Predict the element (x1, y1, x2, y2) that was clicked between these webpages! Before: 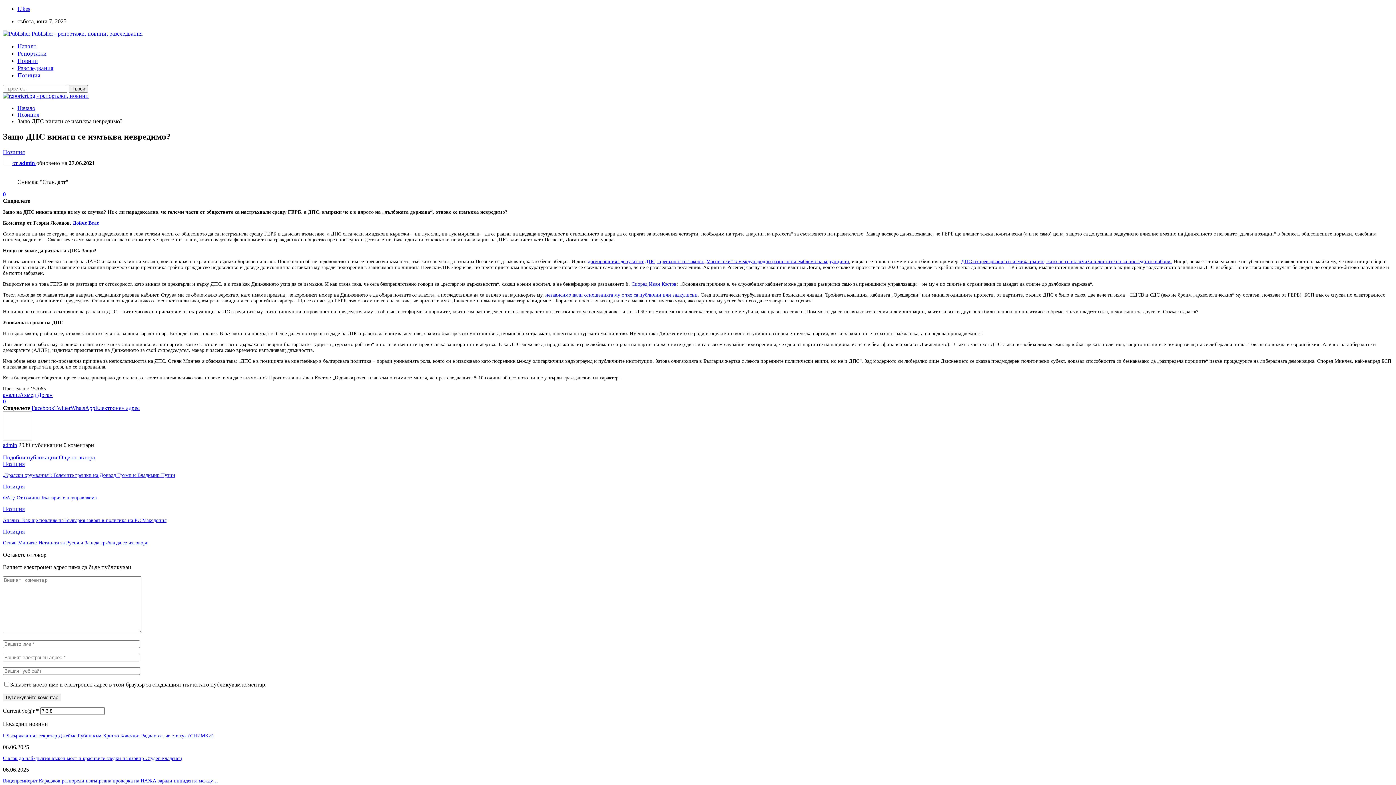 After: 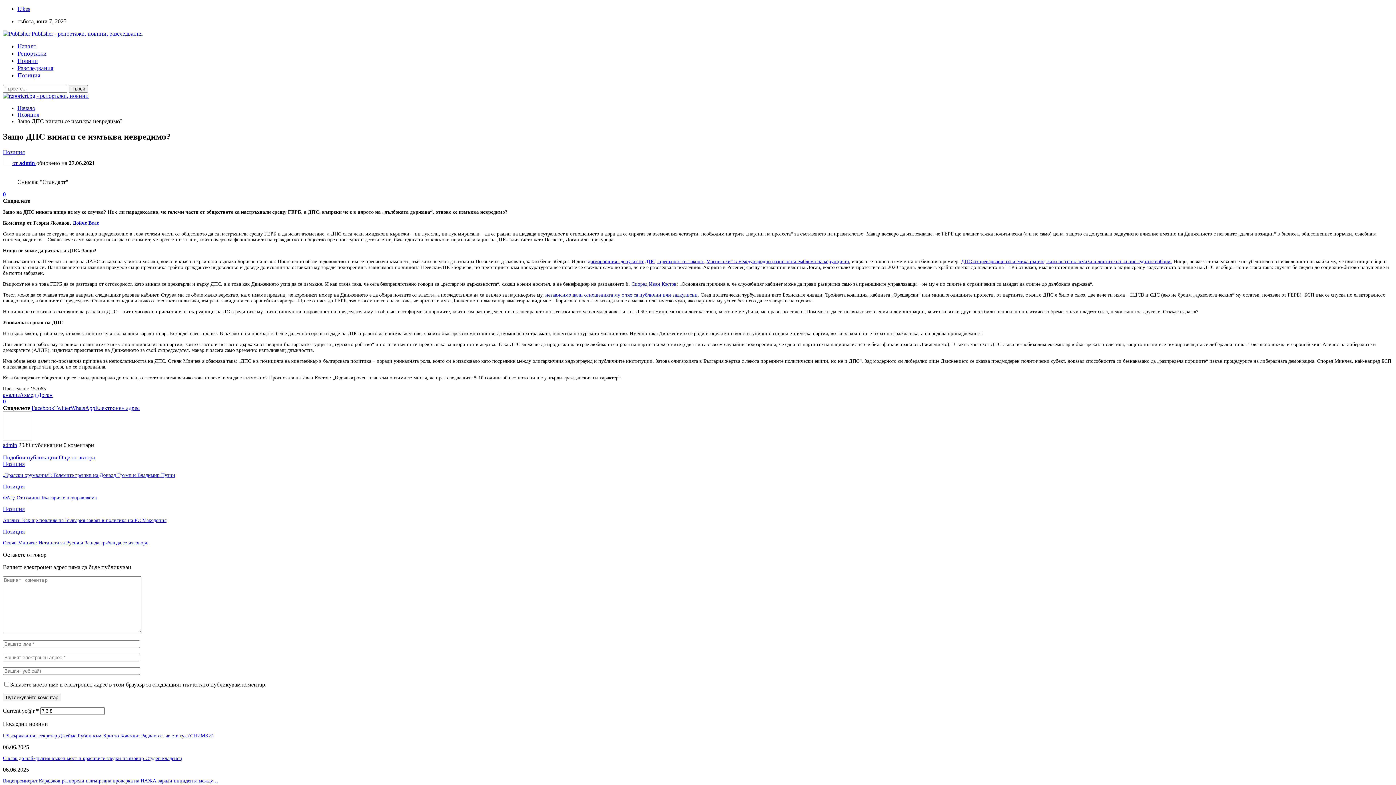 Action: bbox: (17, 5, 30, 12) label: Likes